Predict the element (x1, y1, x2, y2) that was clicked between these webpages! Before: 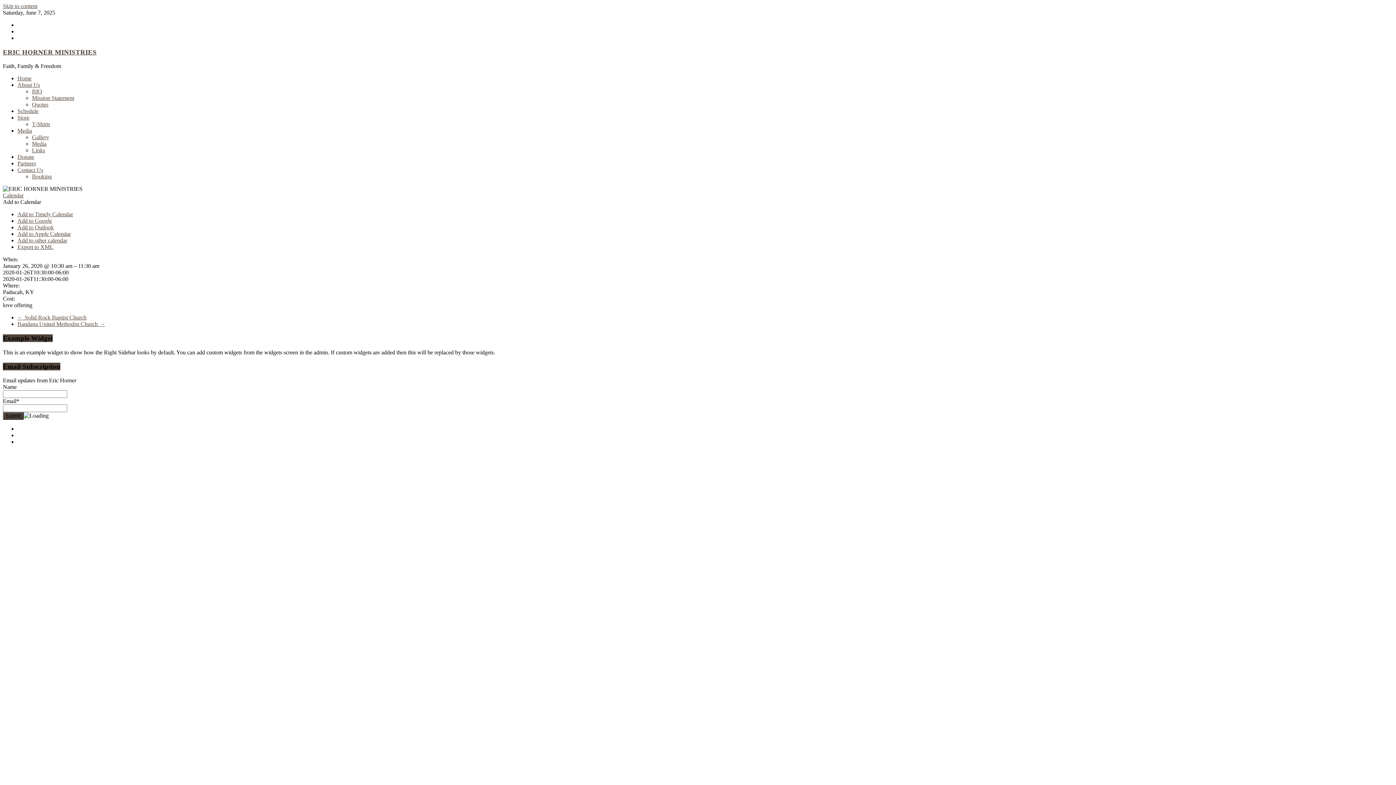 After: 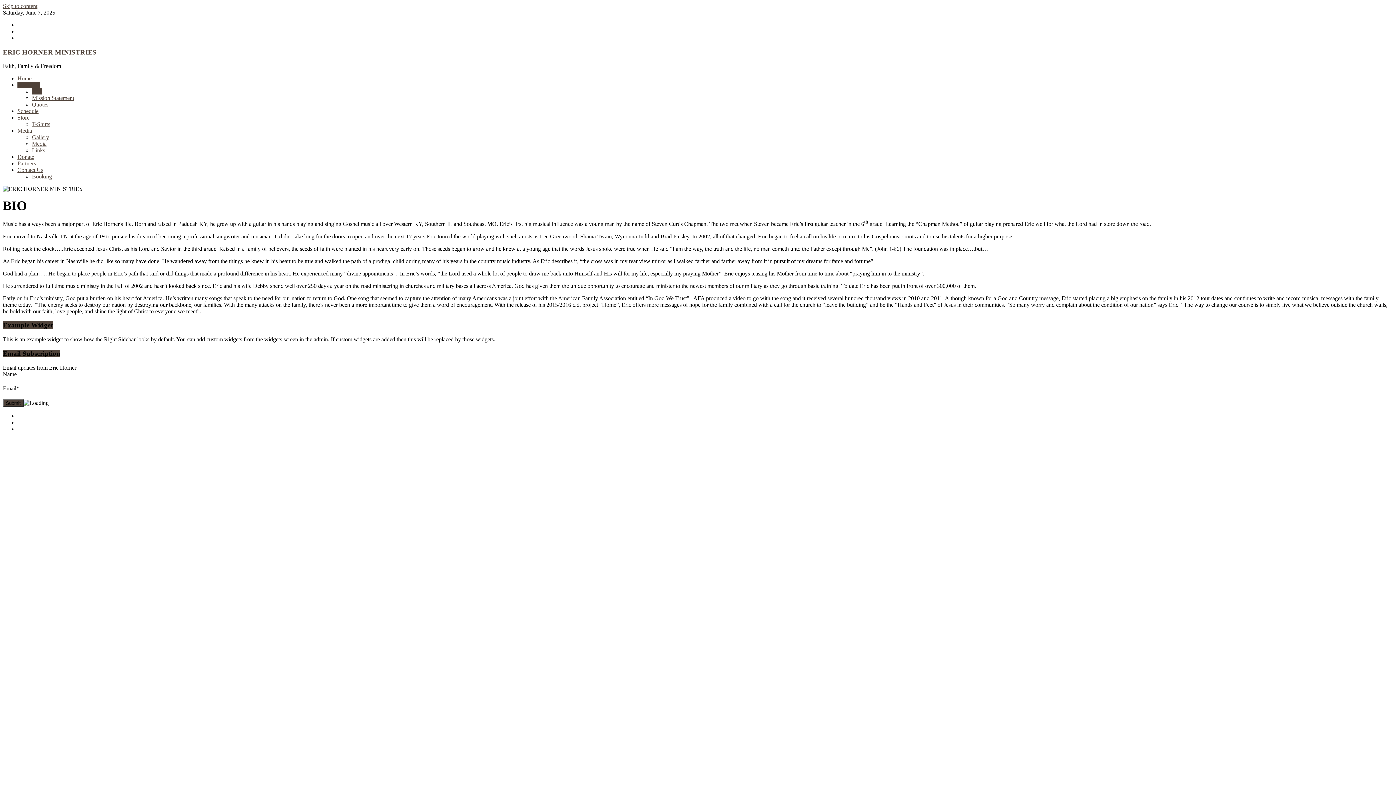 Action: bbox: (32, 88, 42, 94) label: BIO